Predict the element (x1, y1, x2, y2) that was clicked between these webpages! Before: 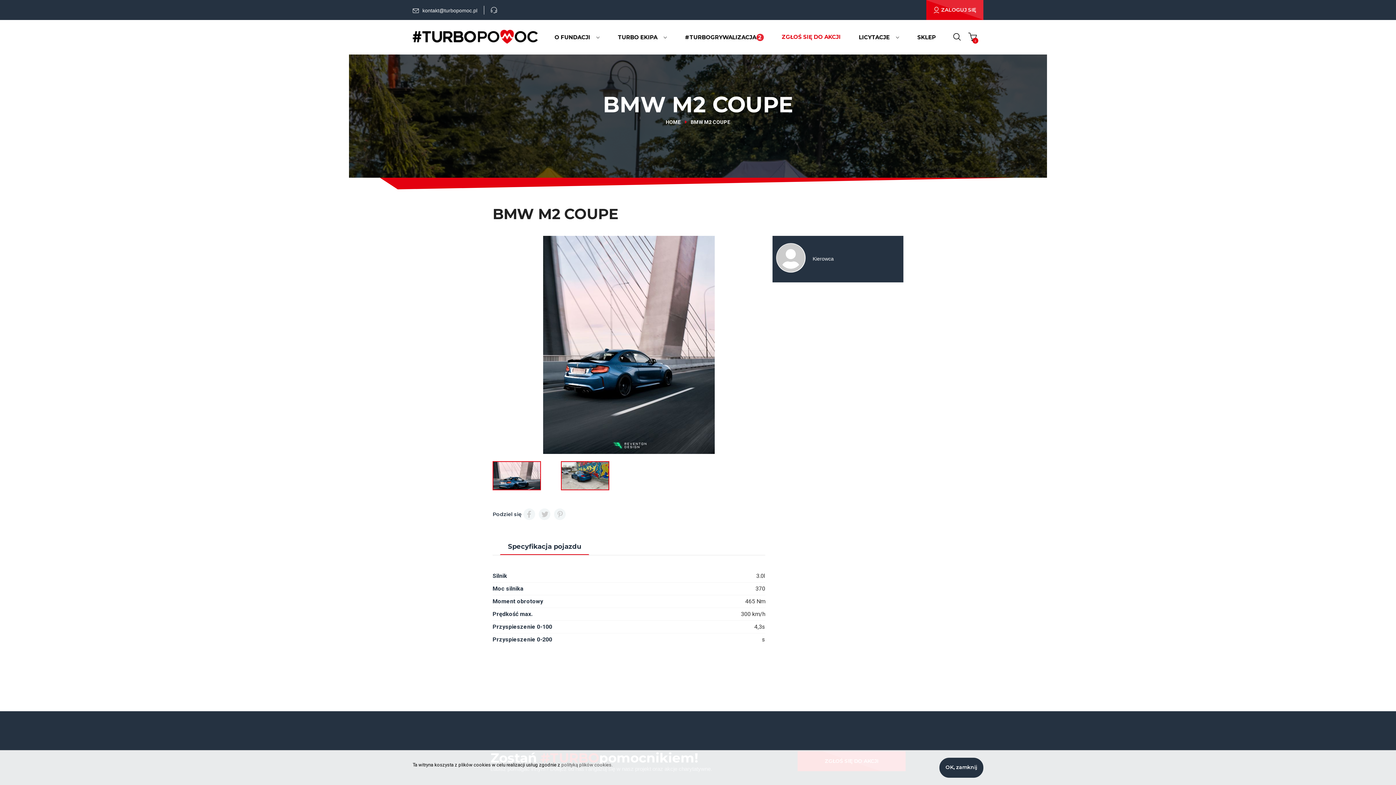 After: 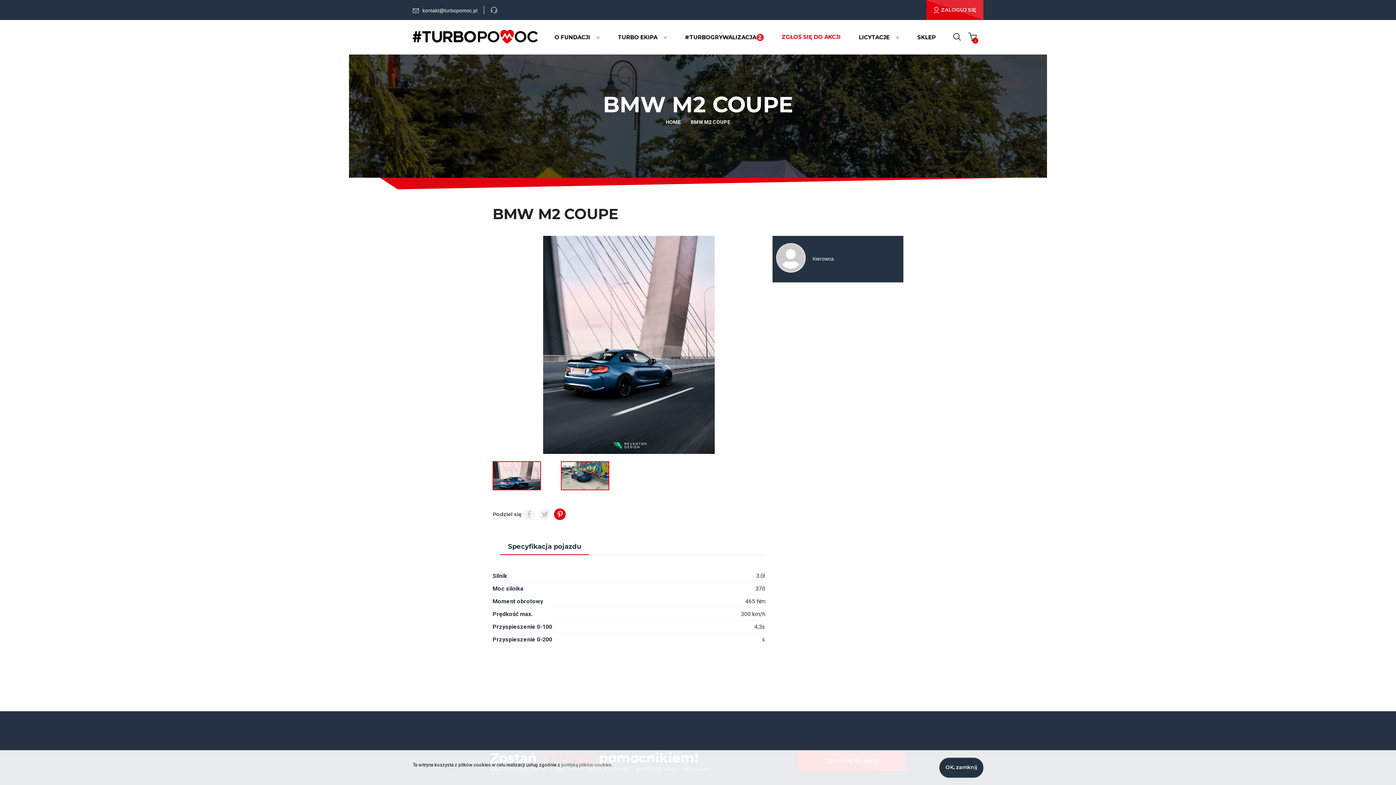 Action: bbox: (552, 508, 567, 520)